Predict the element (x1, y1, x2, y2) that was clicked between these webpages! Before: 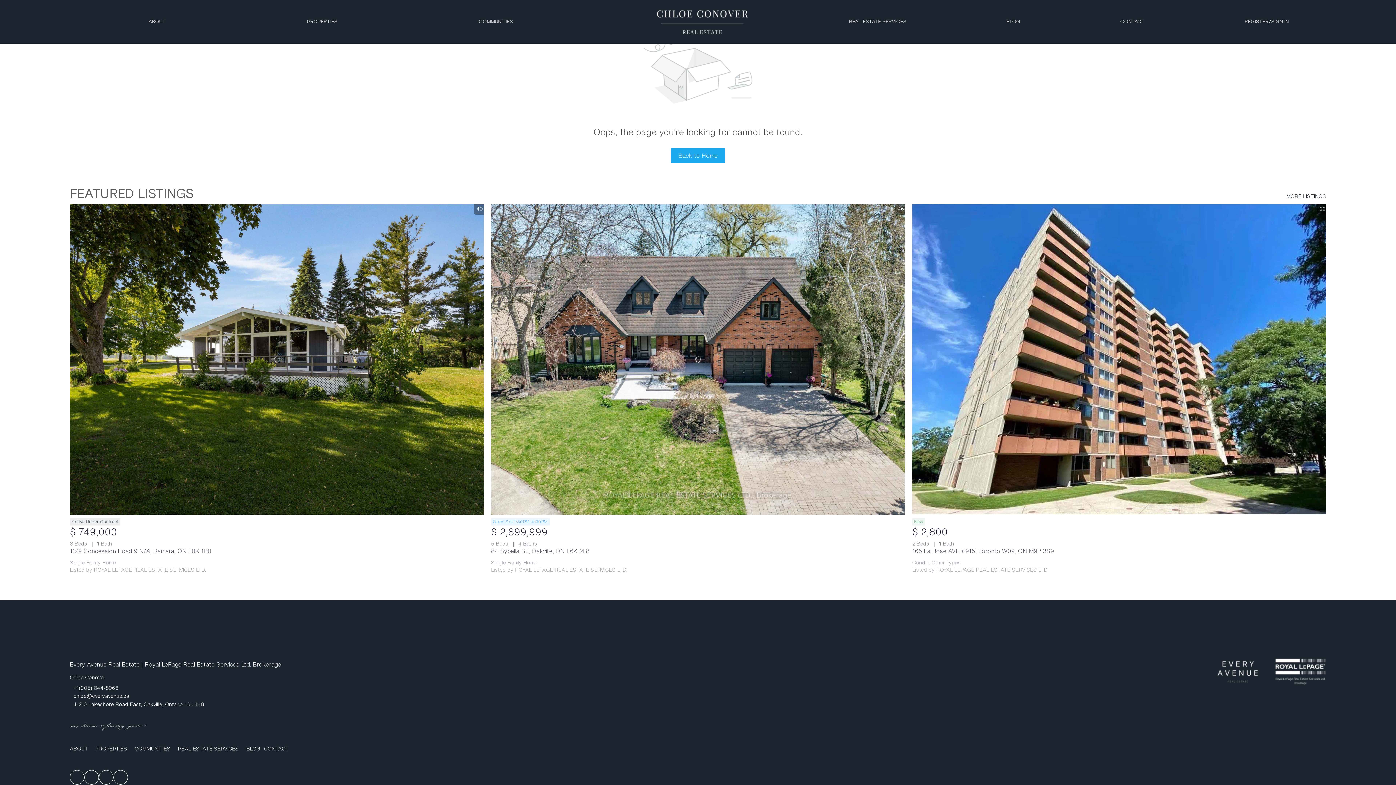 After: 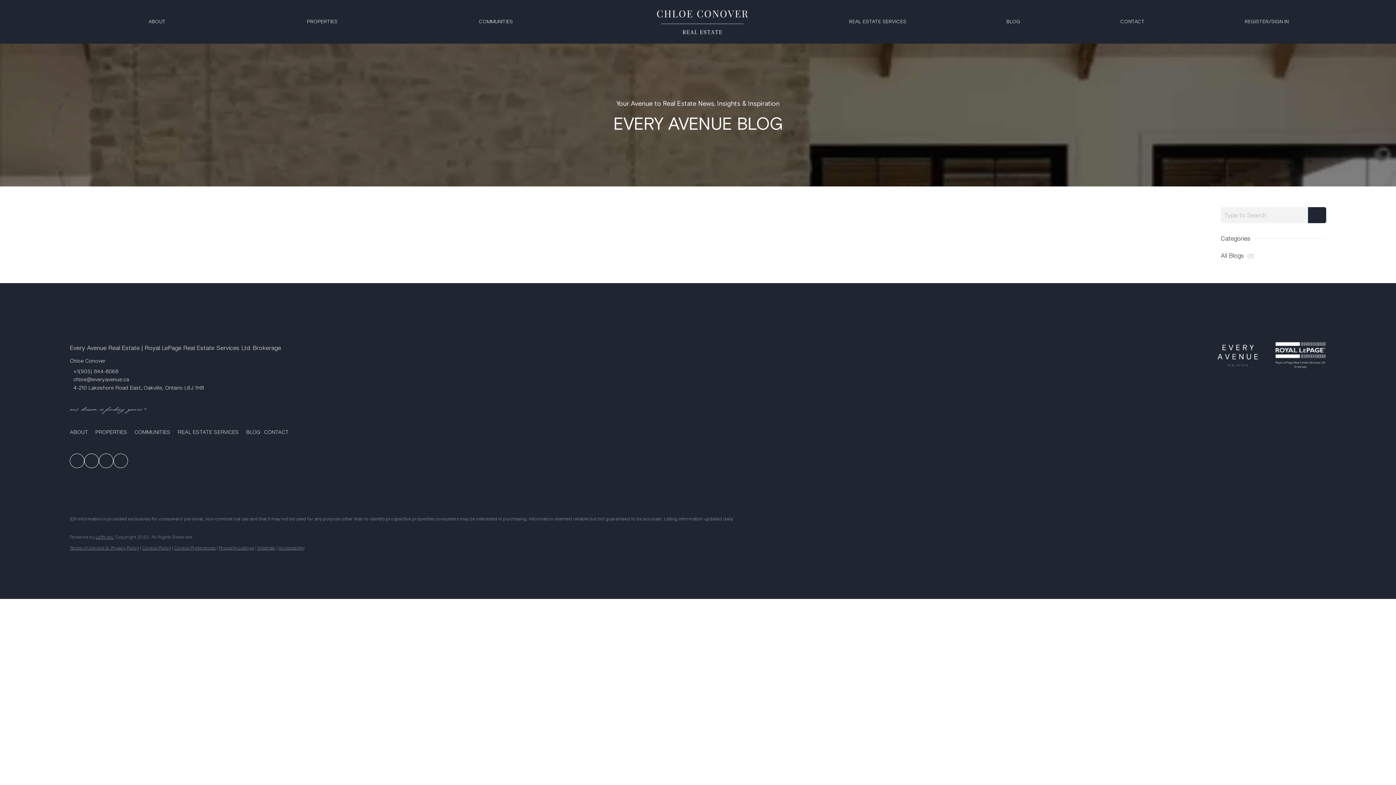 Action: bbox: (1006, 12, 1020, 31) label: BLOG